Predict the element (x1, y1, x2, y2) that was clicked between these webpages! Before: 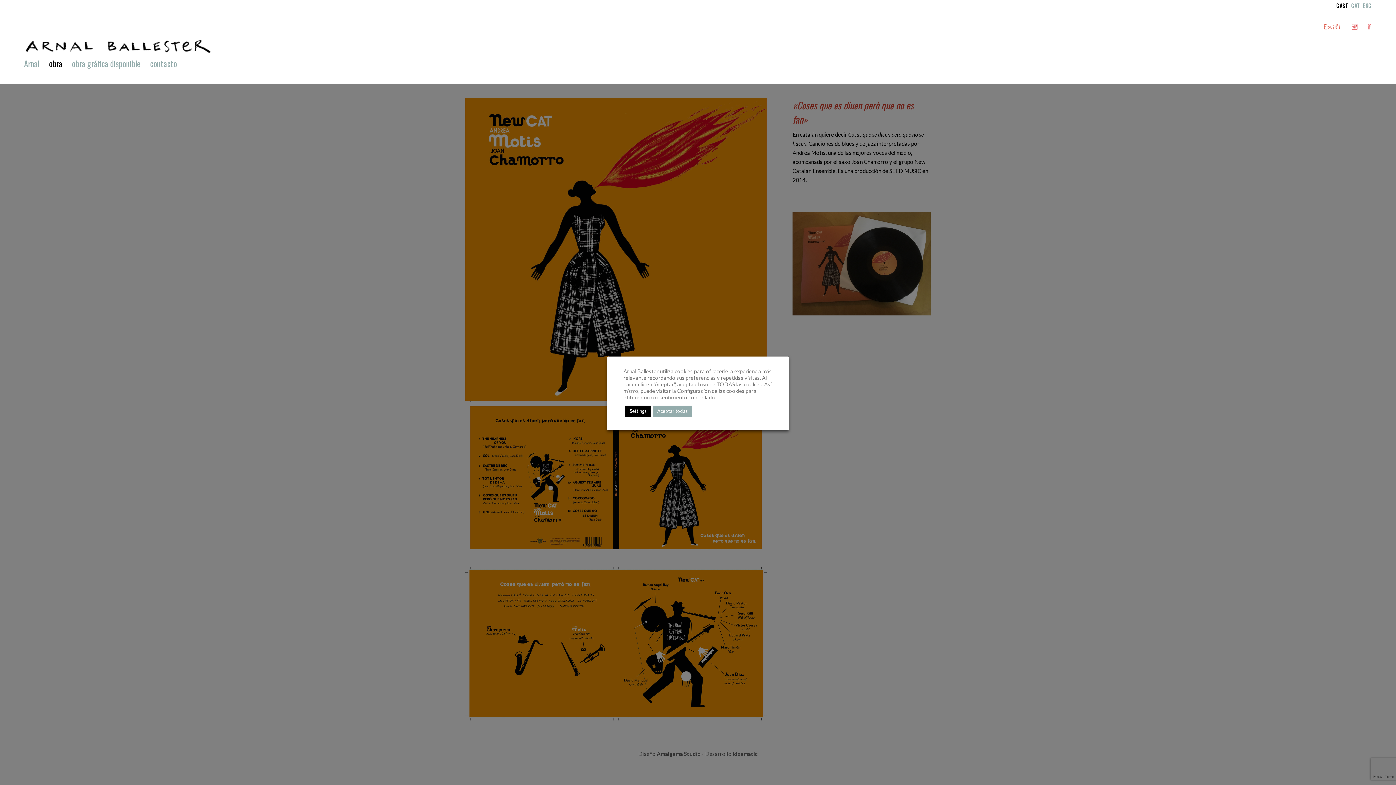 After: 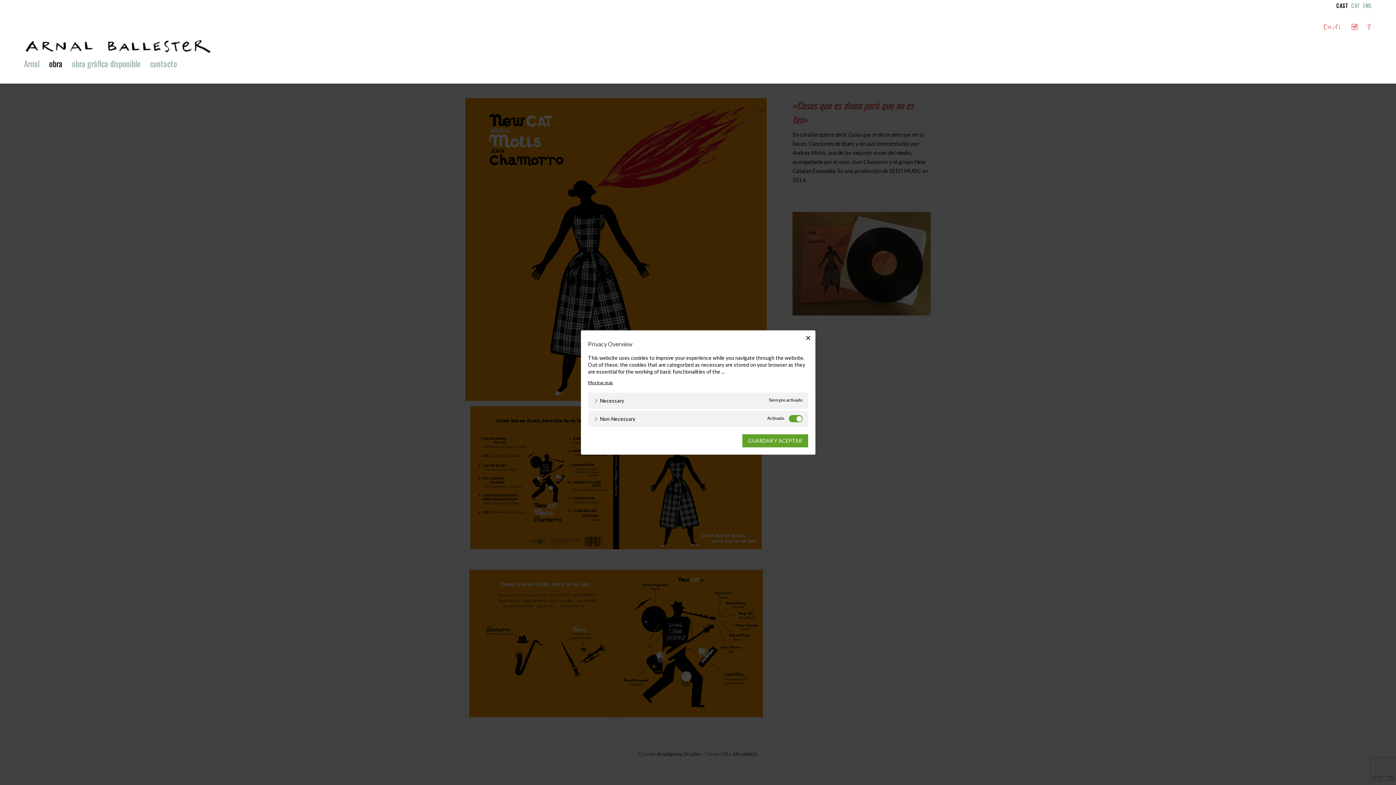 Action: bbox: (625, 405, 651, 416) label: Settings